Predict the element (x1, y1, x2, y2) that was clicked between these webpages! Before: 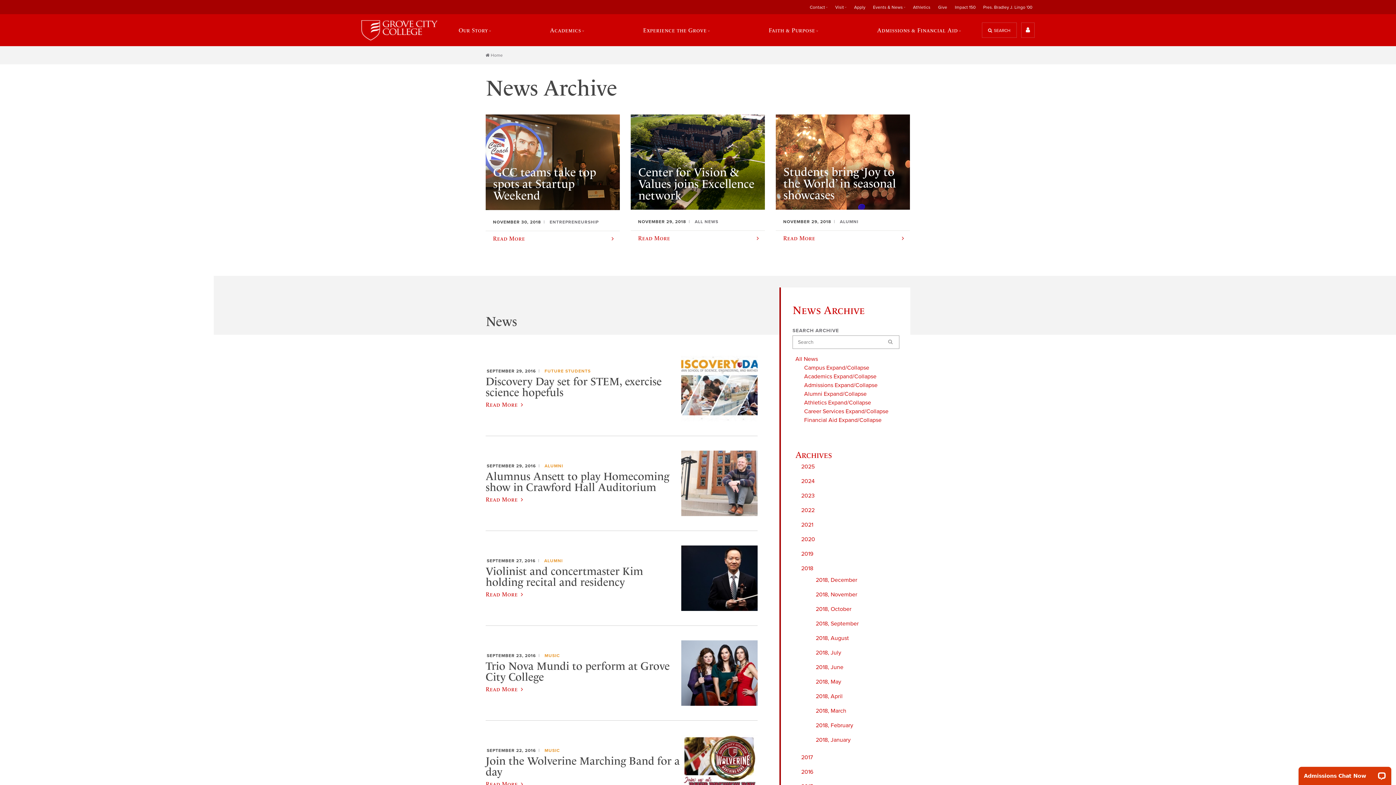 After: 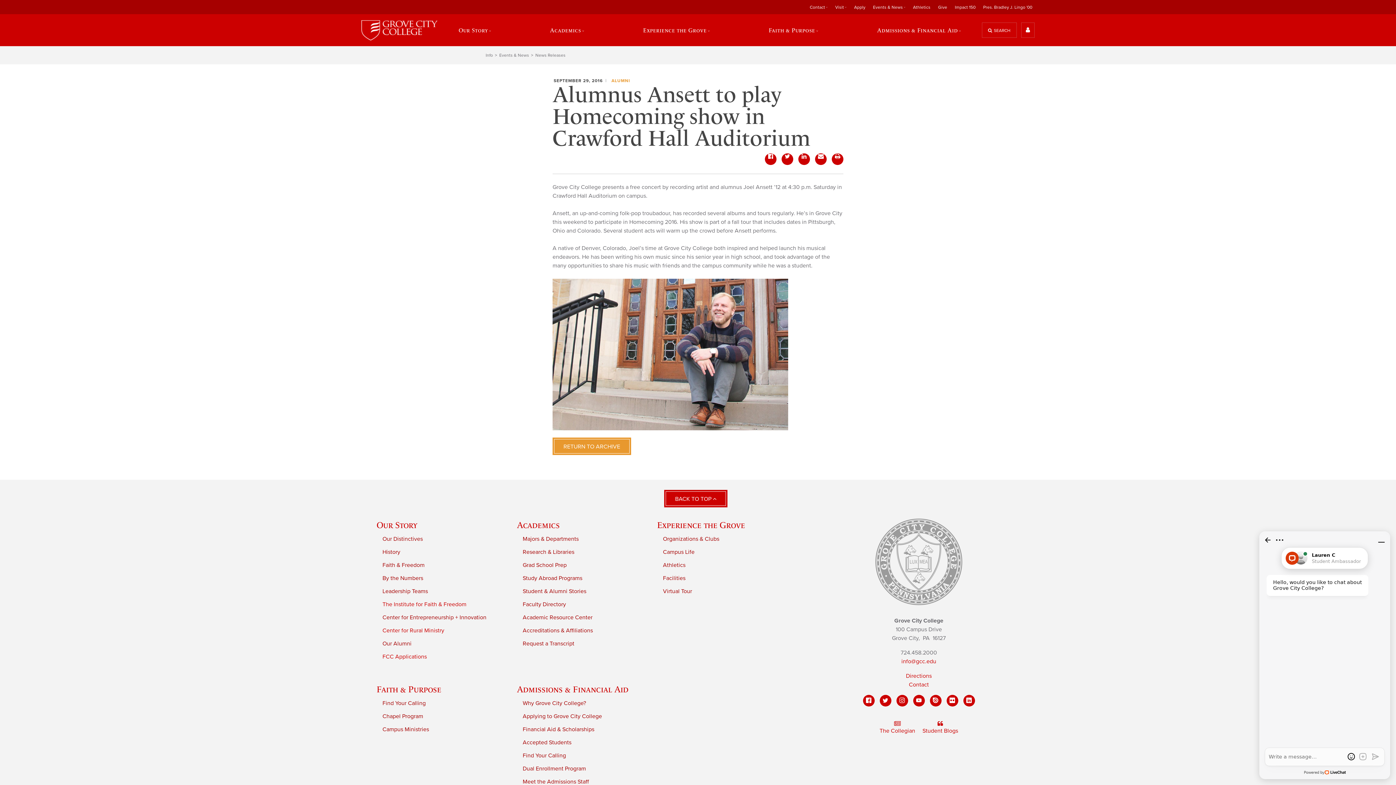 Action: bbox: (485, 495, 525, 503) label: Read More